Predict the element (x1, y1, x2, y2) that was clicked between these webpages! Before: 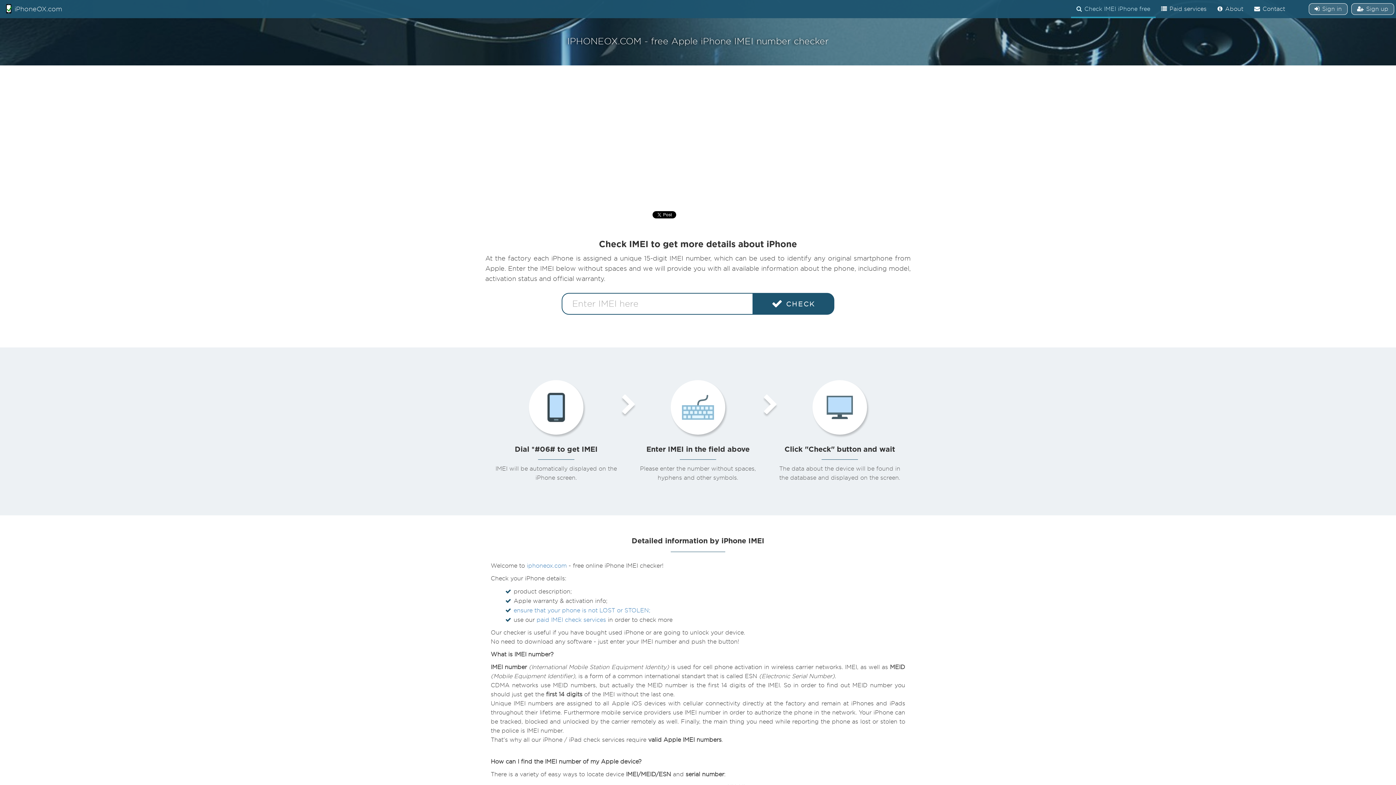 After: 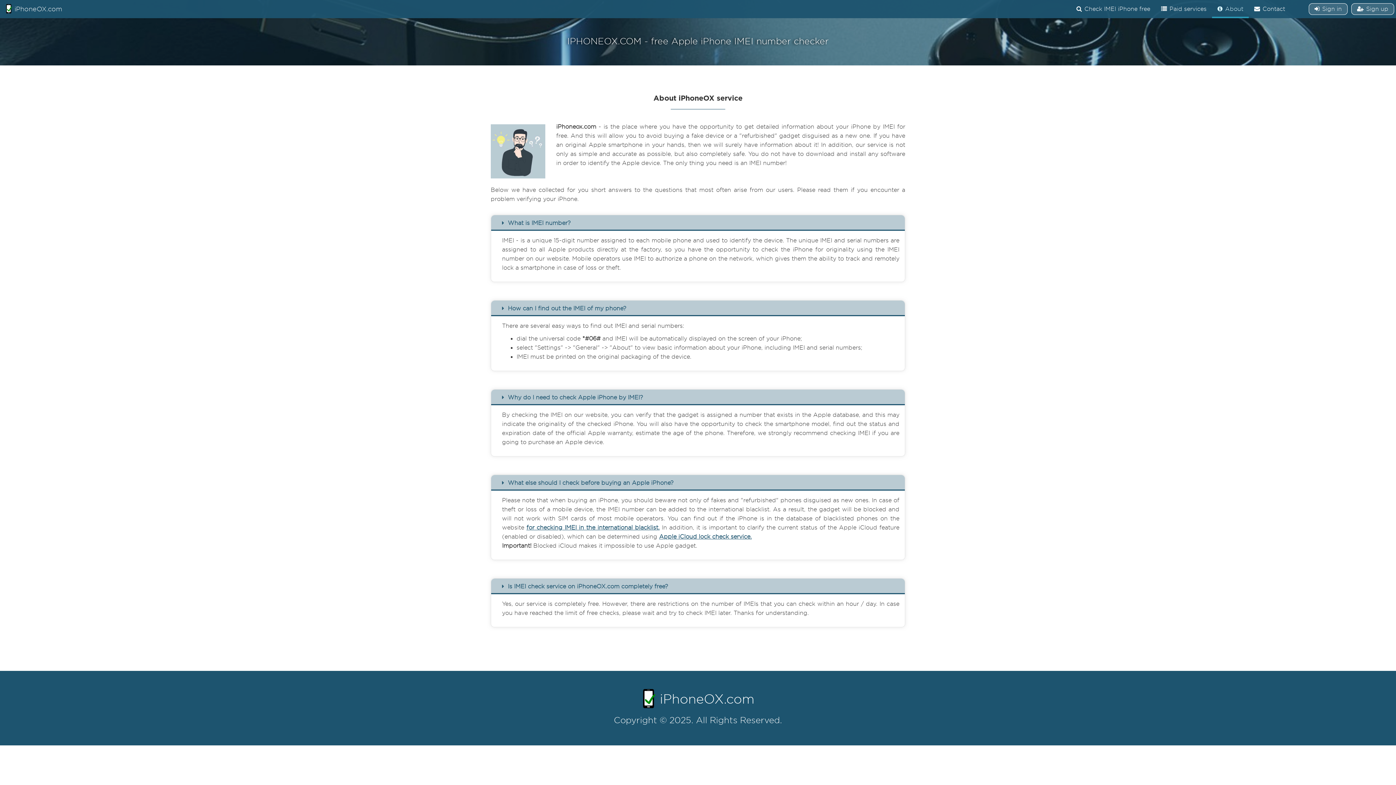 Action: label: About bbox: (1212, 0, 1249, 18)